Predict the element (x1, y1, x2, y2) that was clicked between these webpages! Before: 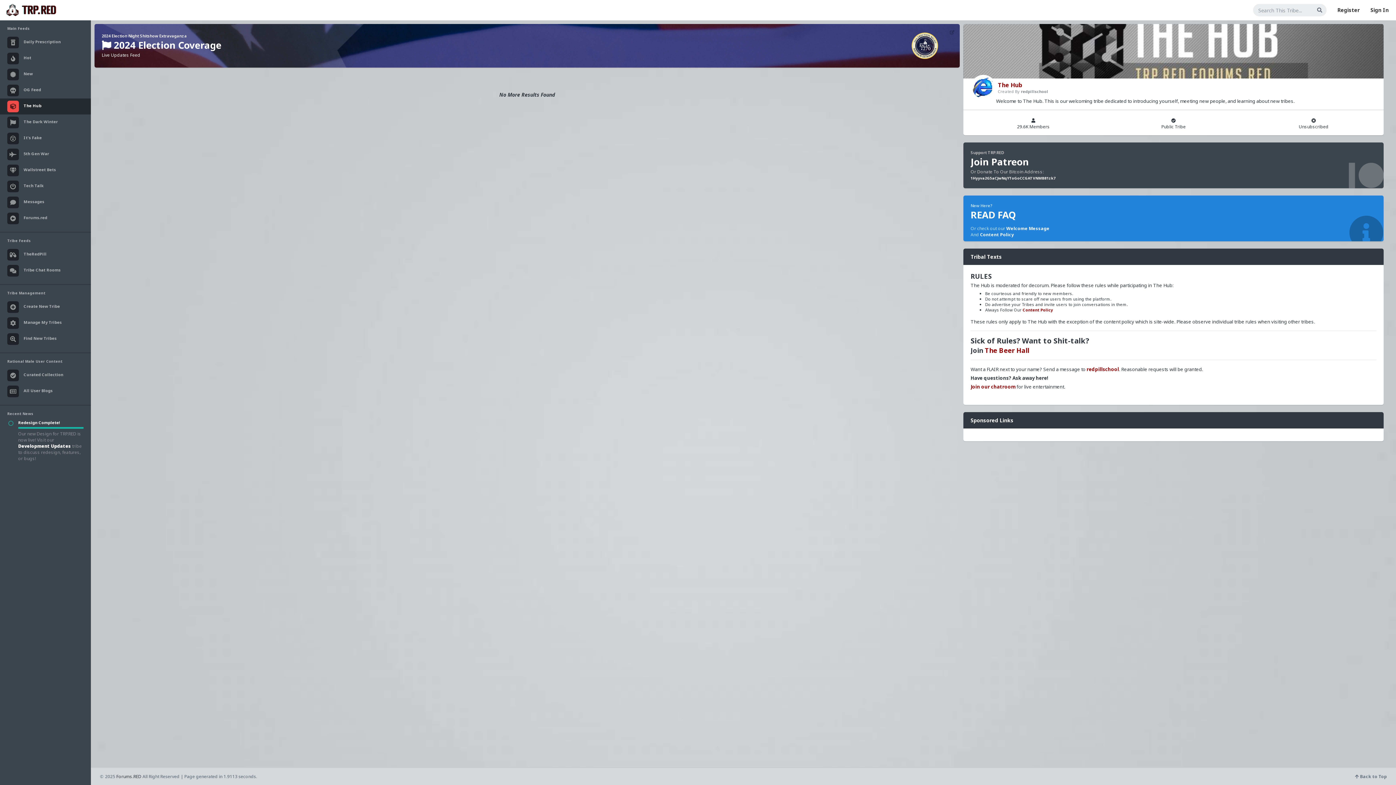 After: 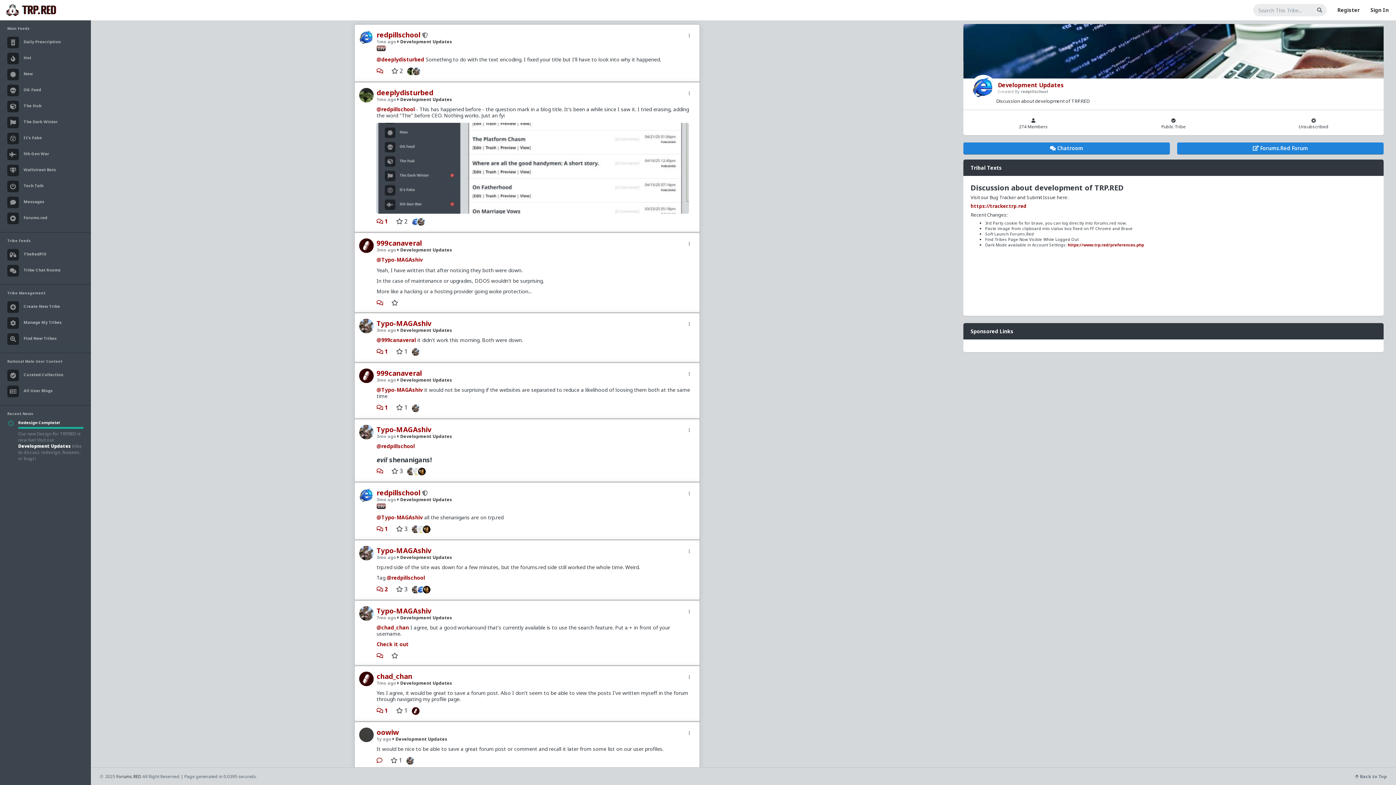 Action: bbox: (18, 443, 70, 449) label: Development Updates